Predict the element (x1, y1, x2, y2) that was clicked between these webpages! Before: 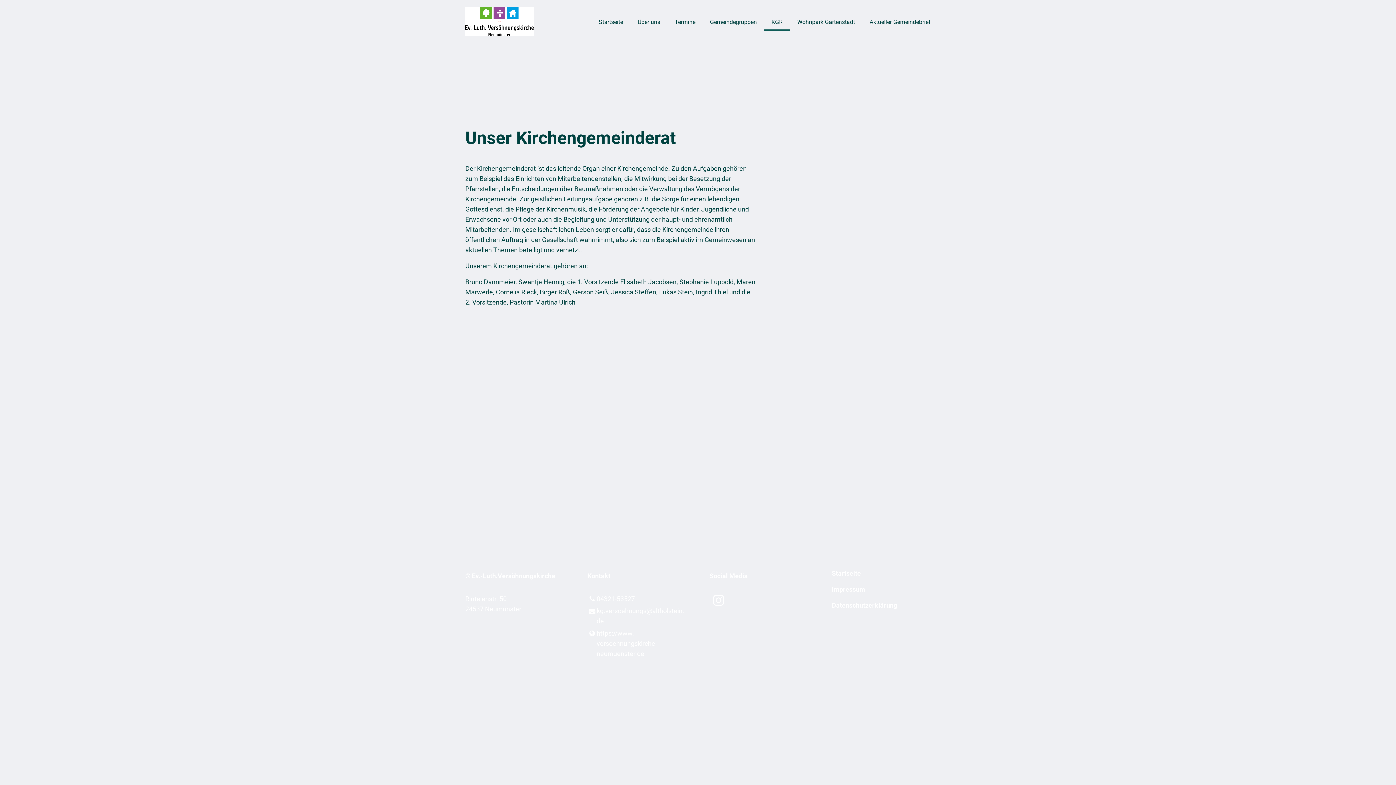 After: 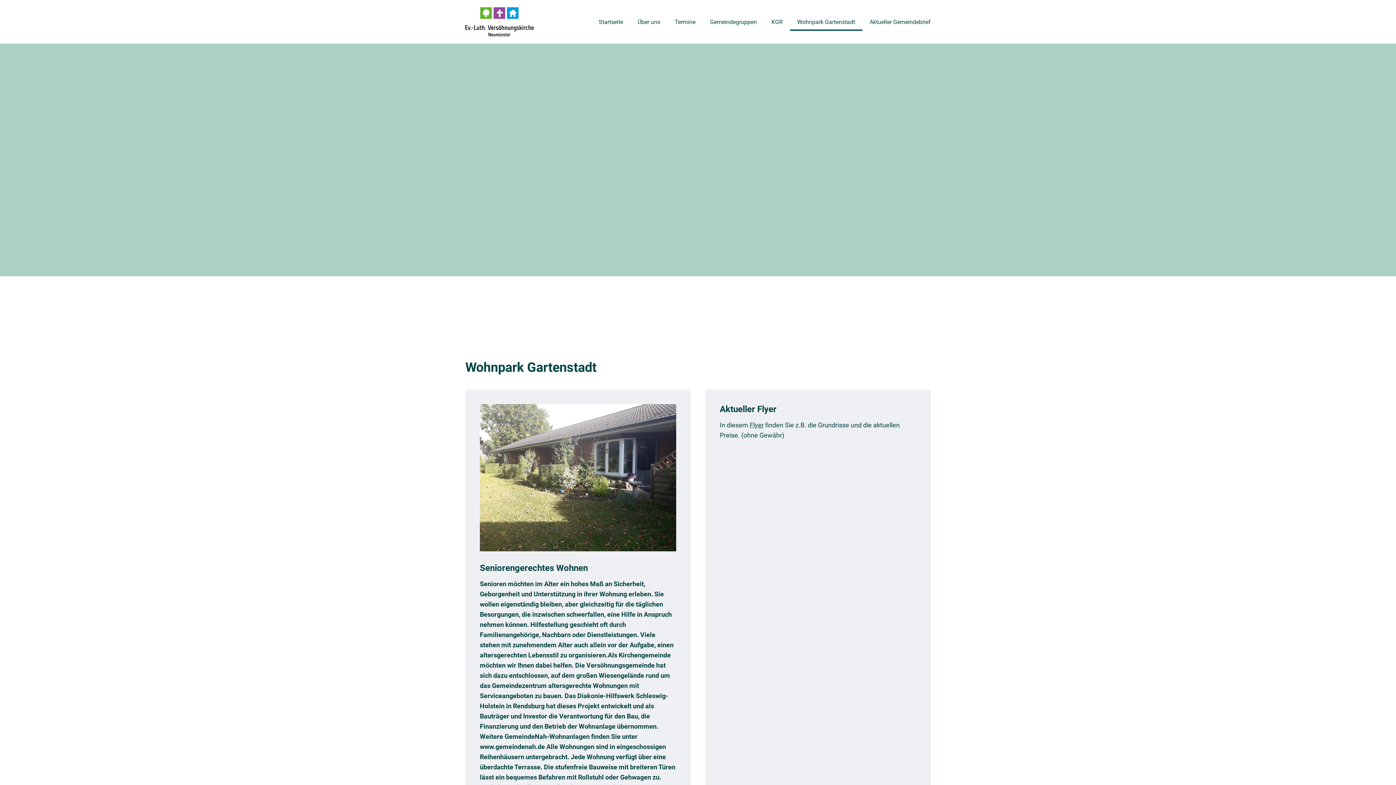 Action: label: Wohnpark Gartenstadt bbox: (790, 12, 862, 30)